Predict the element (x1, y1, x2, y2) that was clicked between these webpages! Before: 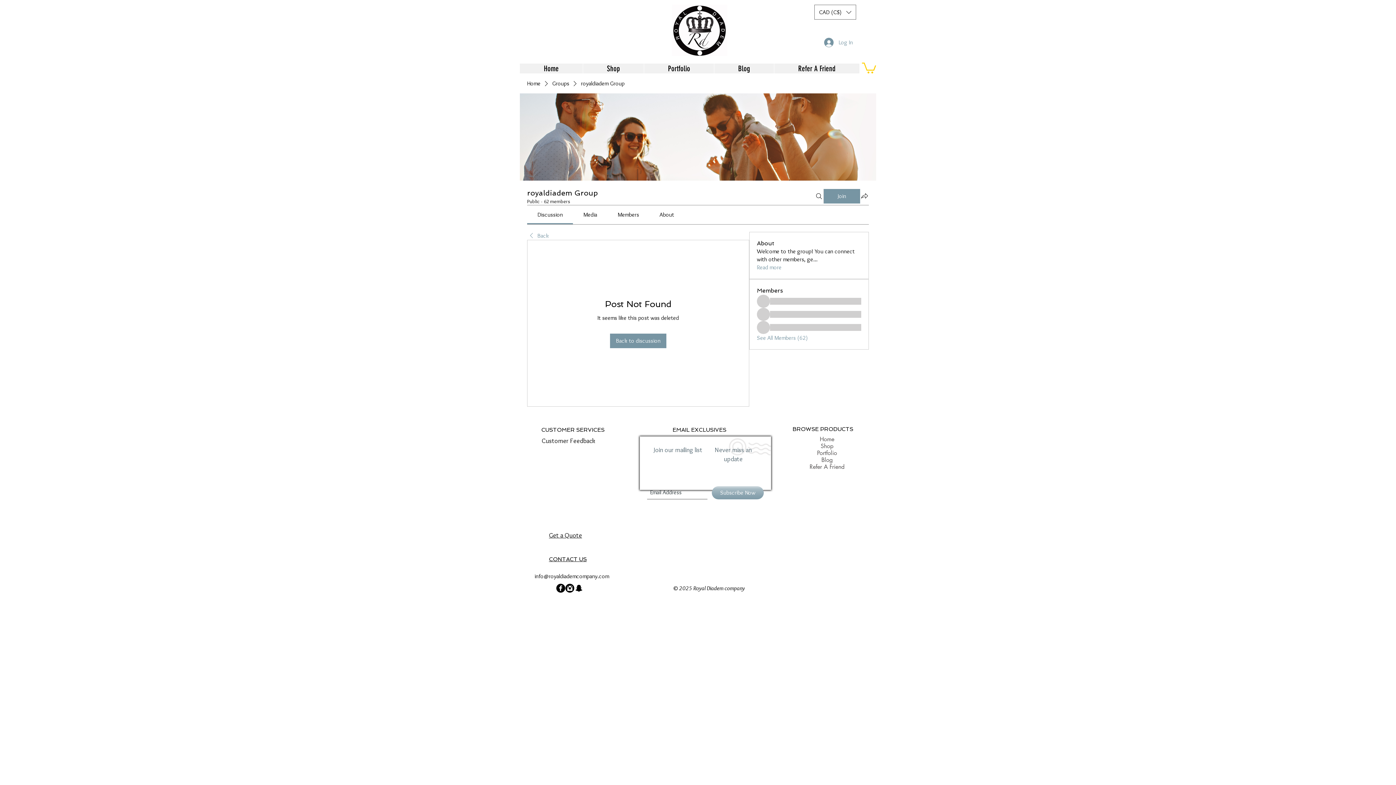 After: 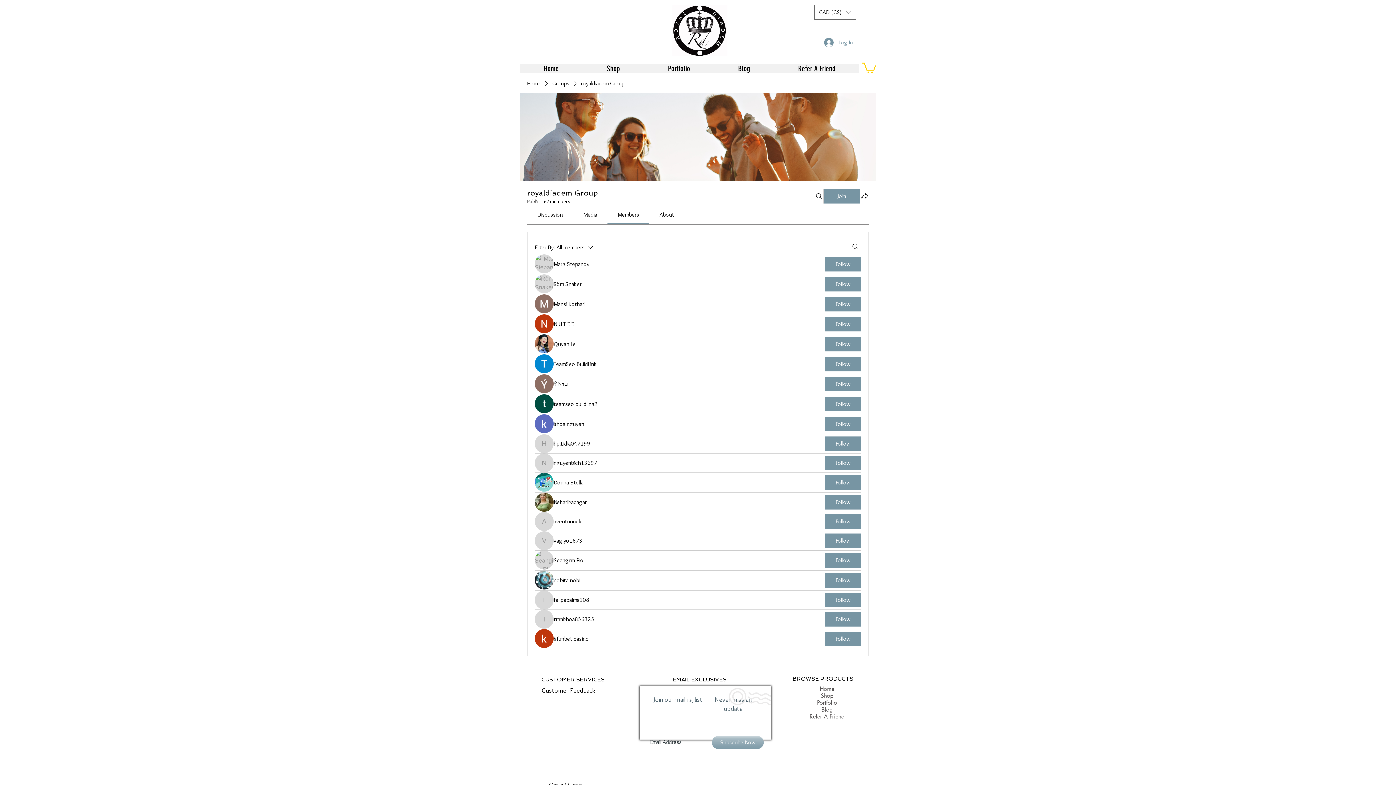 Action: bbox: (757, 334, 807, 342) label: See All Members (62)